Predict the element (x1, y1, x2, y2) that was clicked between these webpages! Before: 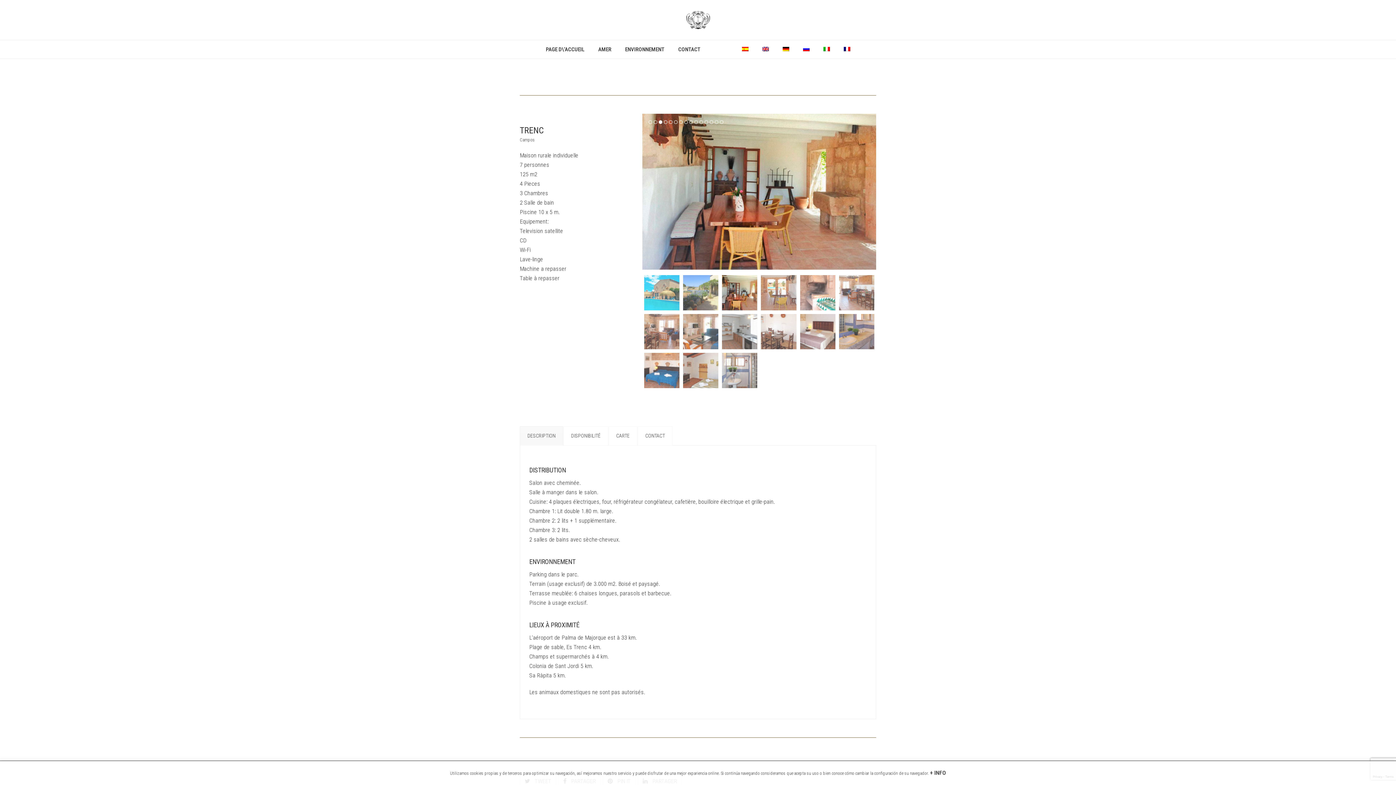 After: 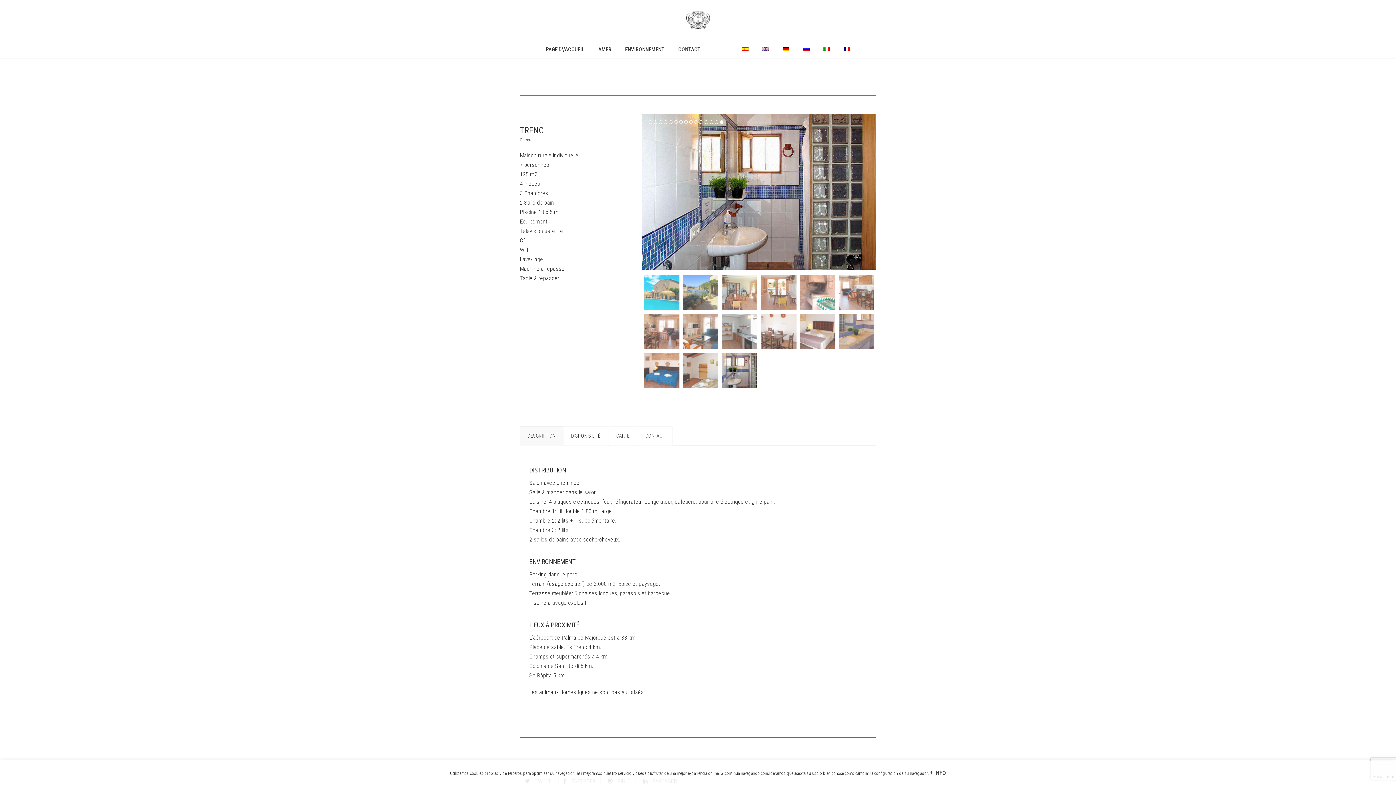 Action: bbox: (720, 351, 759, 390)